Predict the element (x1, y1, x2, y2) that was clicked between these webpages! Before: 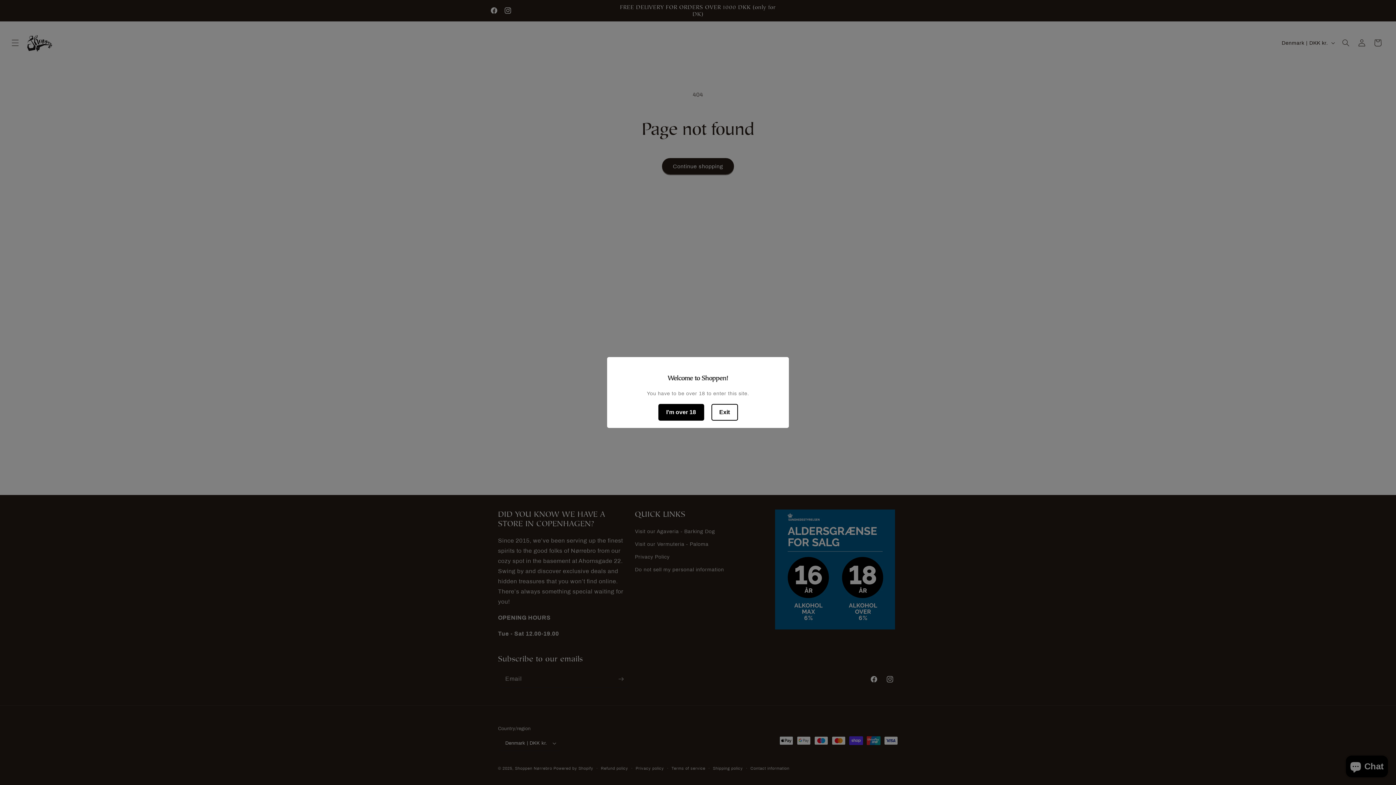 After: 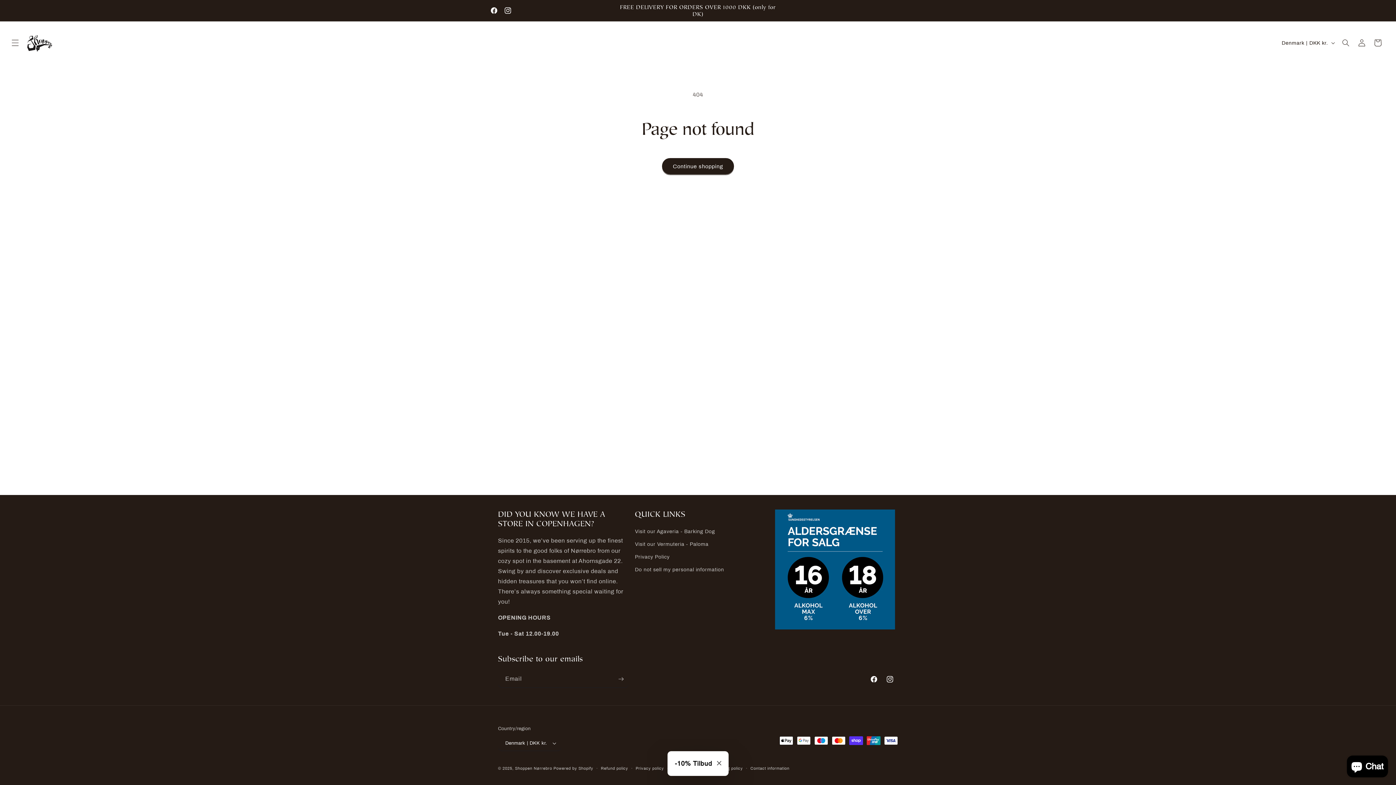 Action: bbox: (658, 404, 704, 420) label: I'm over 18